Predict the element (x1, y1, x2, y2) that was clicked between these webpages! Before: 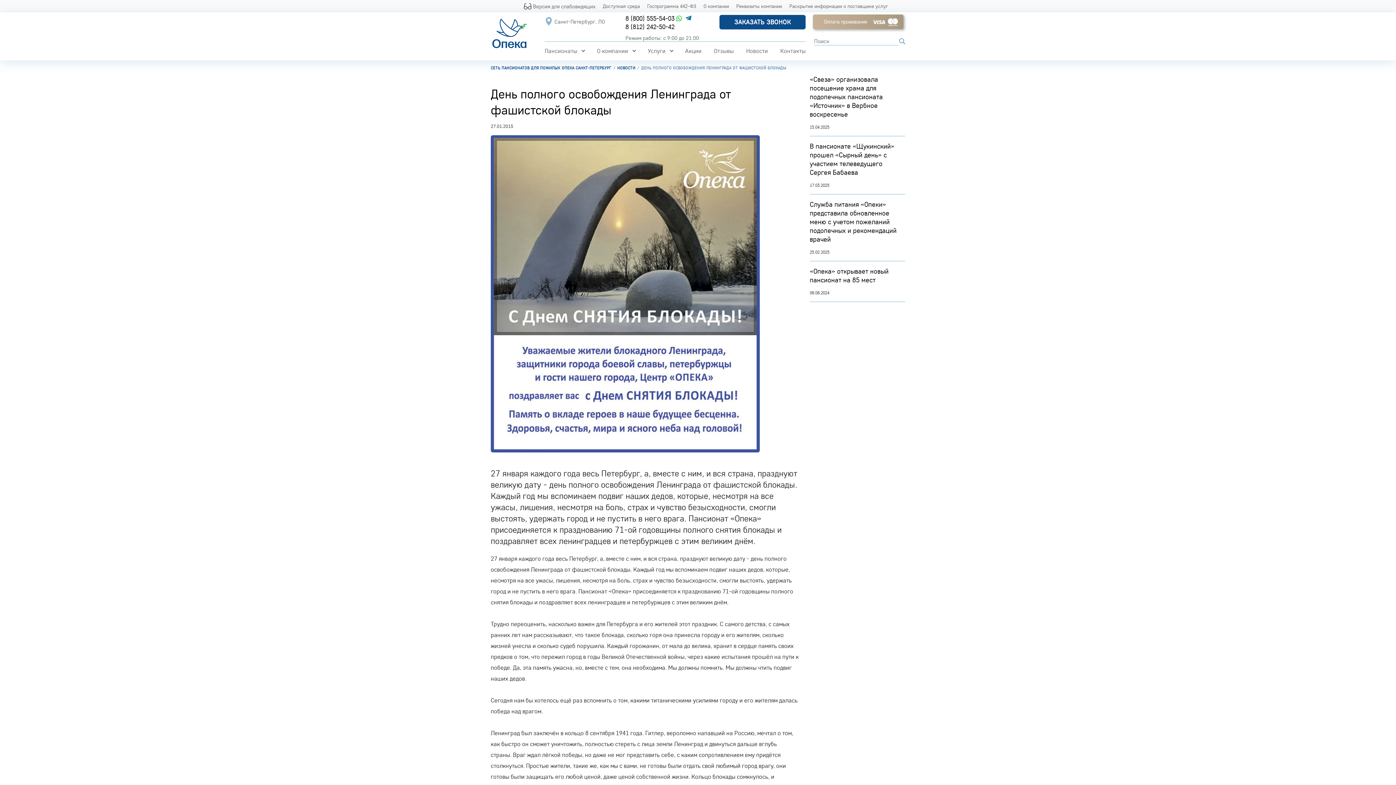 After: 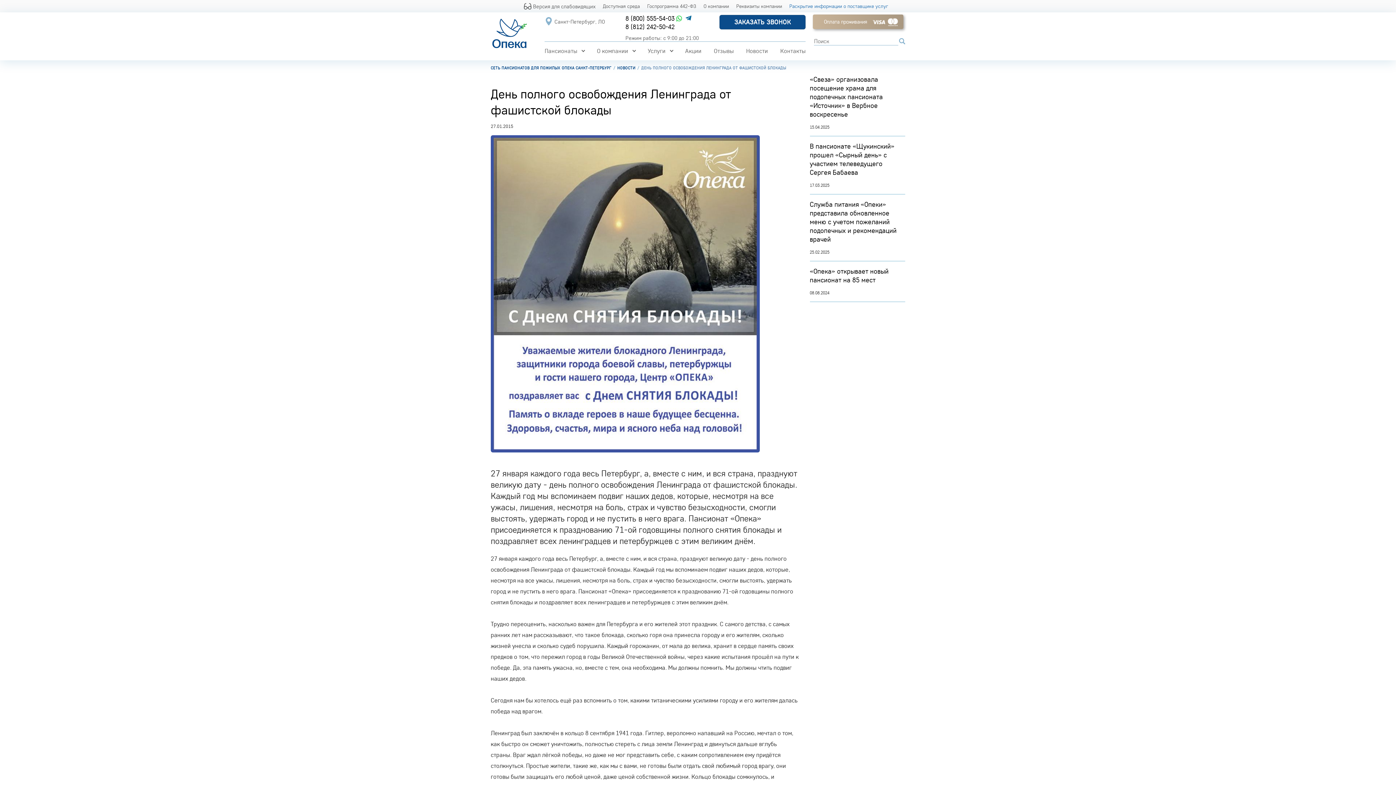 Action: label: Раскрытие информации о поставщике услуг bbox: (785, 0, 892, 12)